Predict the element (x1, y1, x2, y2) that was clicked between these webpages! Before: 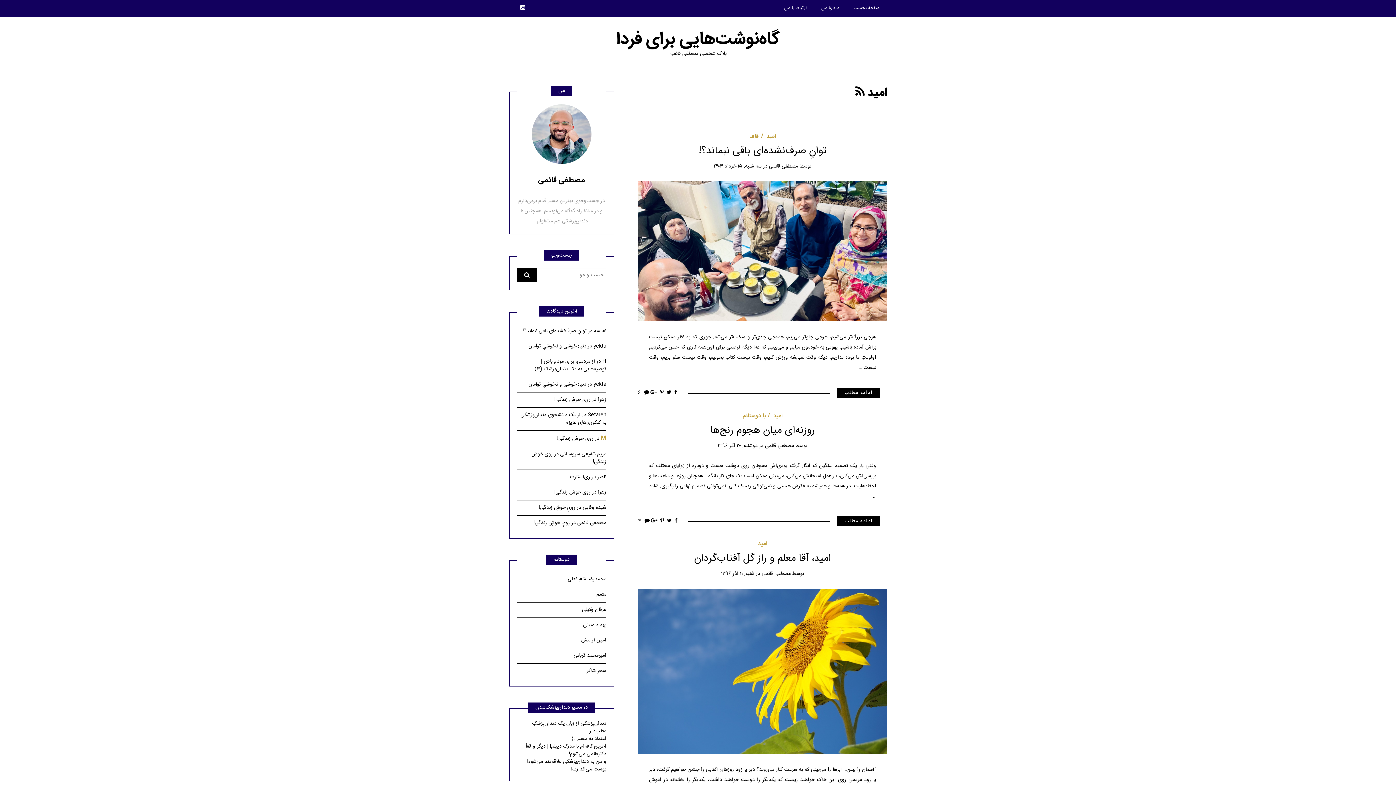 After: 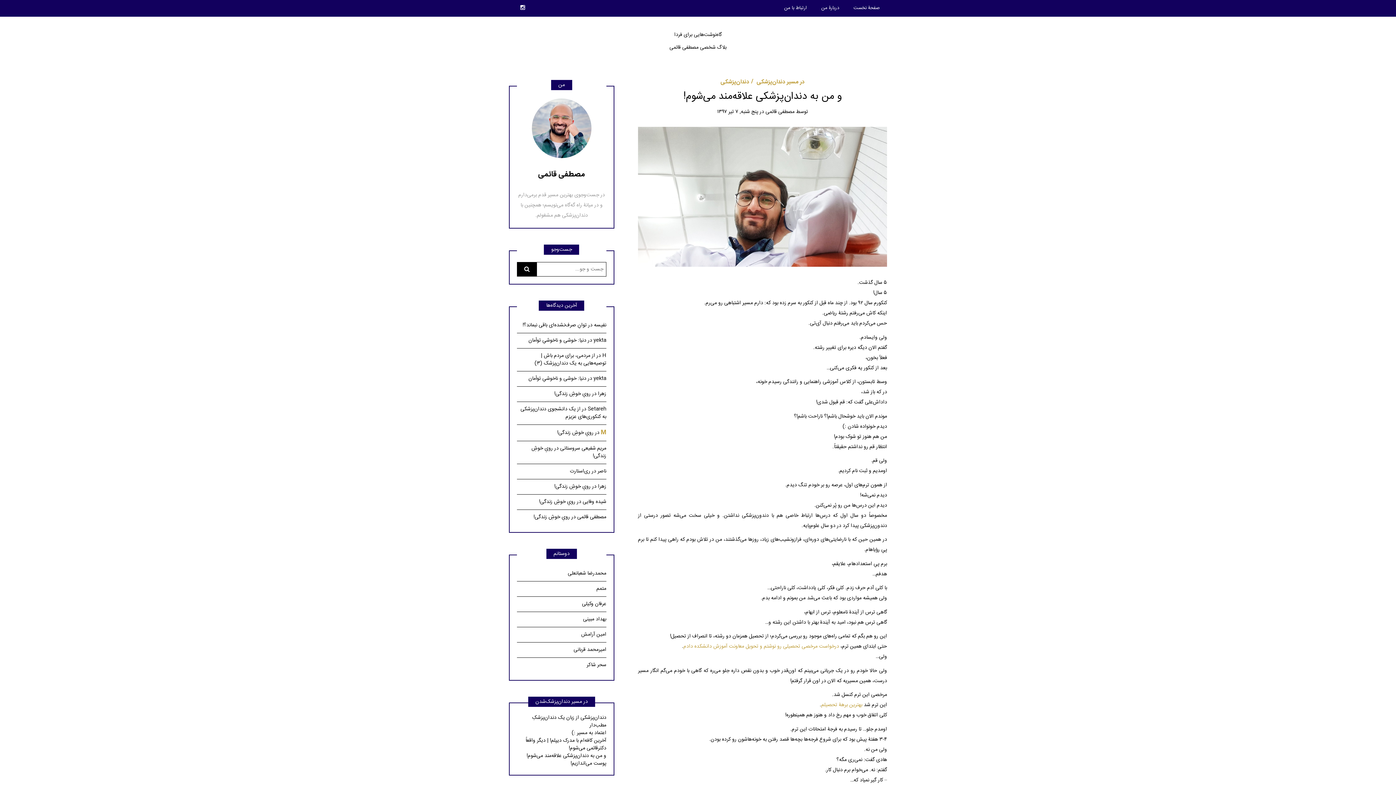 Action: label: و من به دندان‌پزشکی علاقه‌مند می‌شوم! bbox: (526, 757, 606, 766)